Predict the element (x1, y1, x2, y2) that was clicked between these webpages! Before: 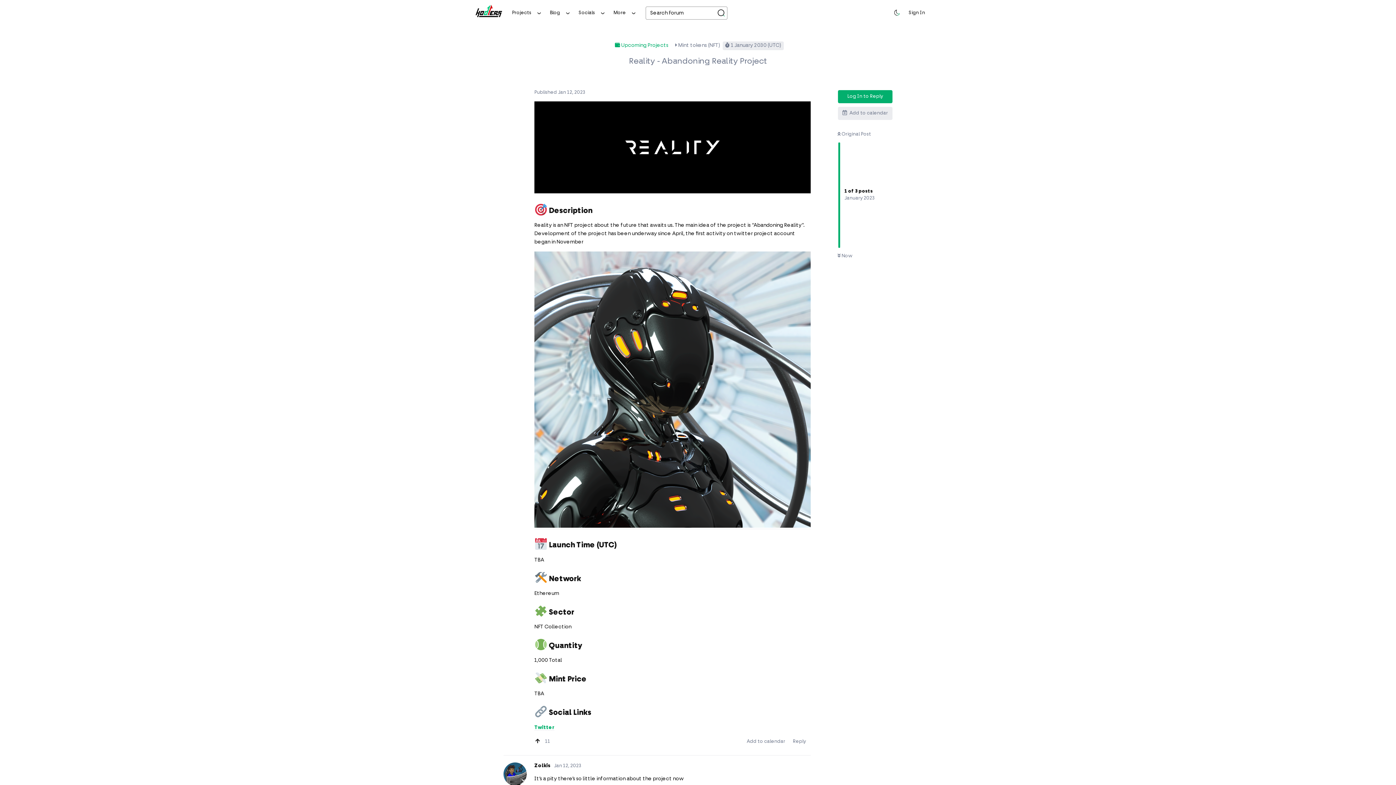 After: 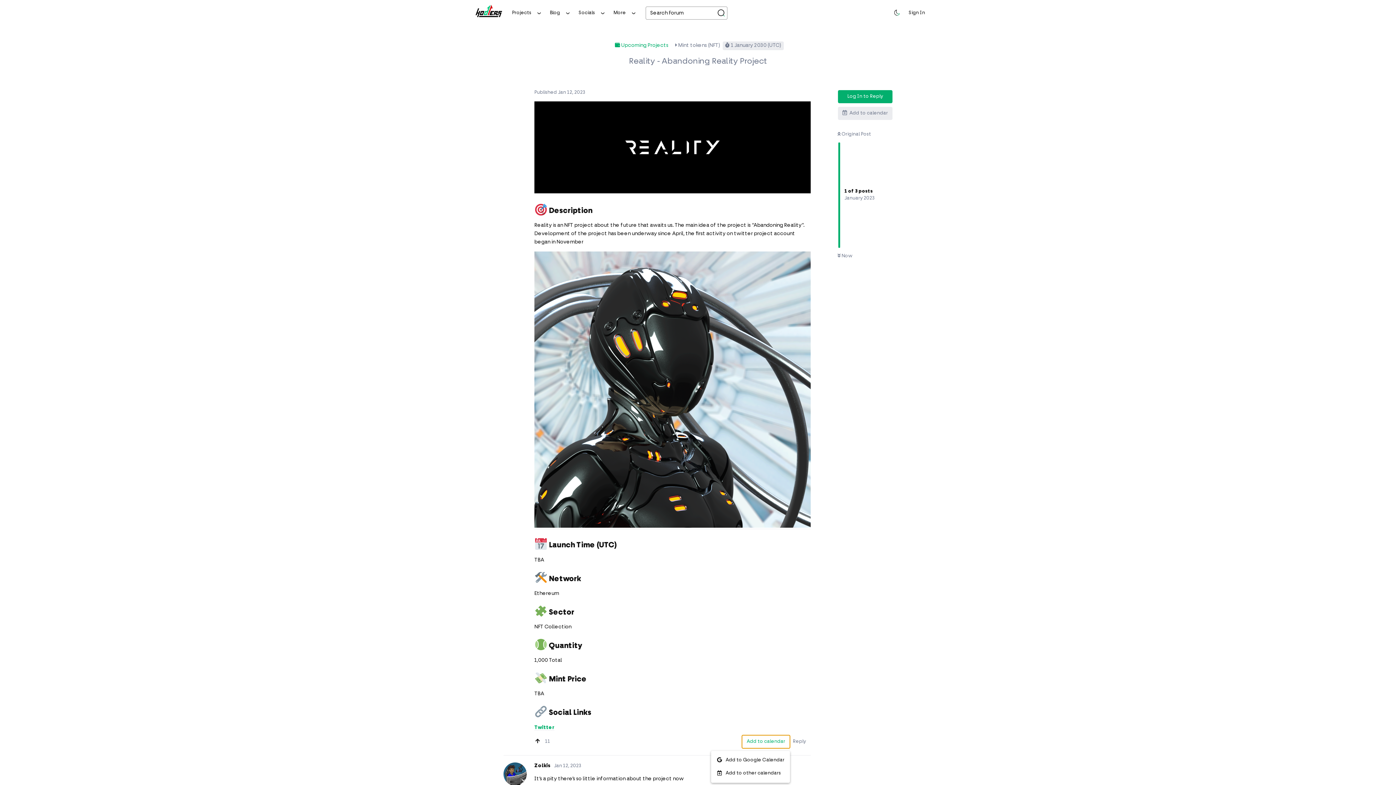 Action: label: Toggle dropdown menu bbox: (742, 735, 790, 748)